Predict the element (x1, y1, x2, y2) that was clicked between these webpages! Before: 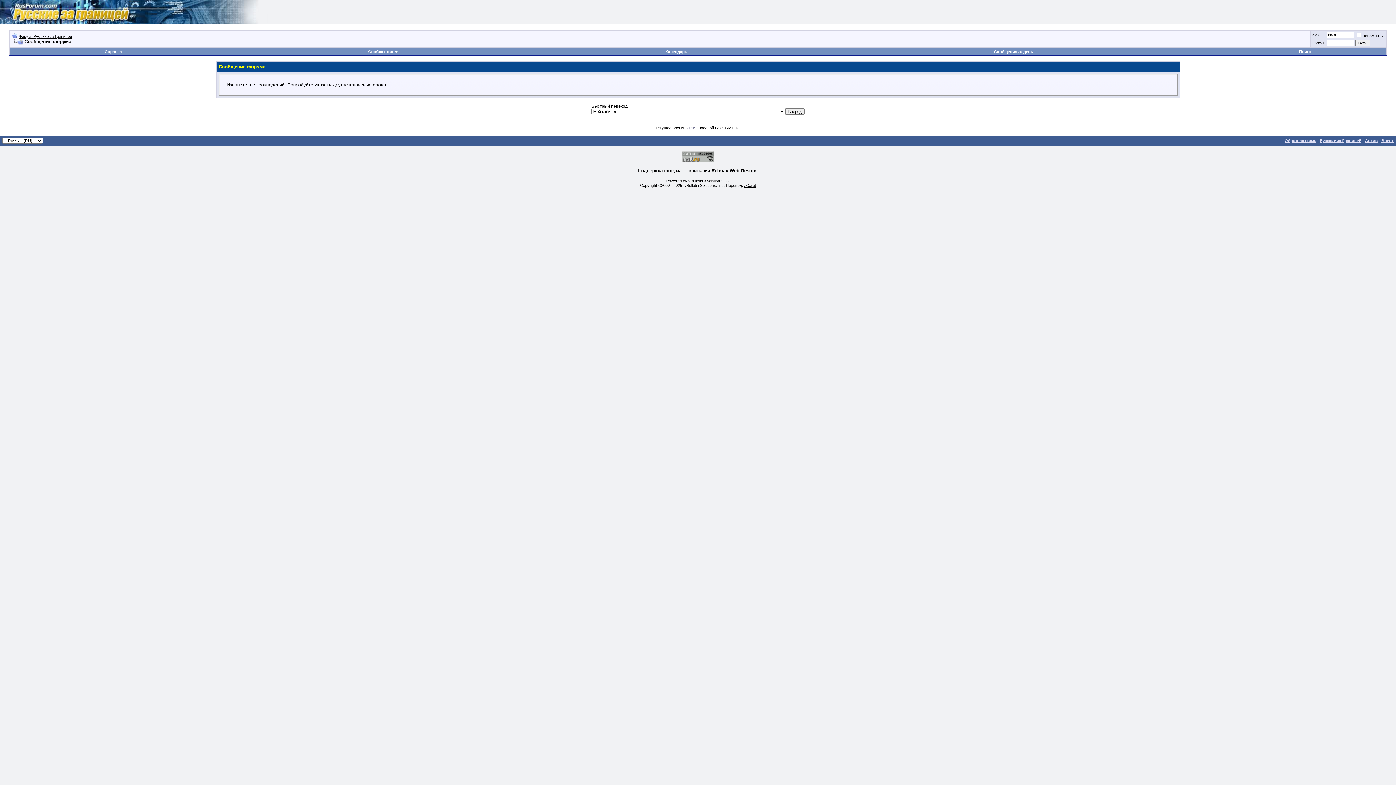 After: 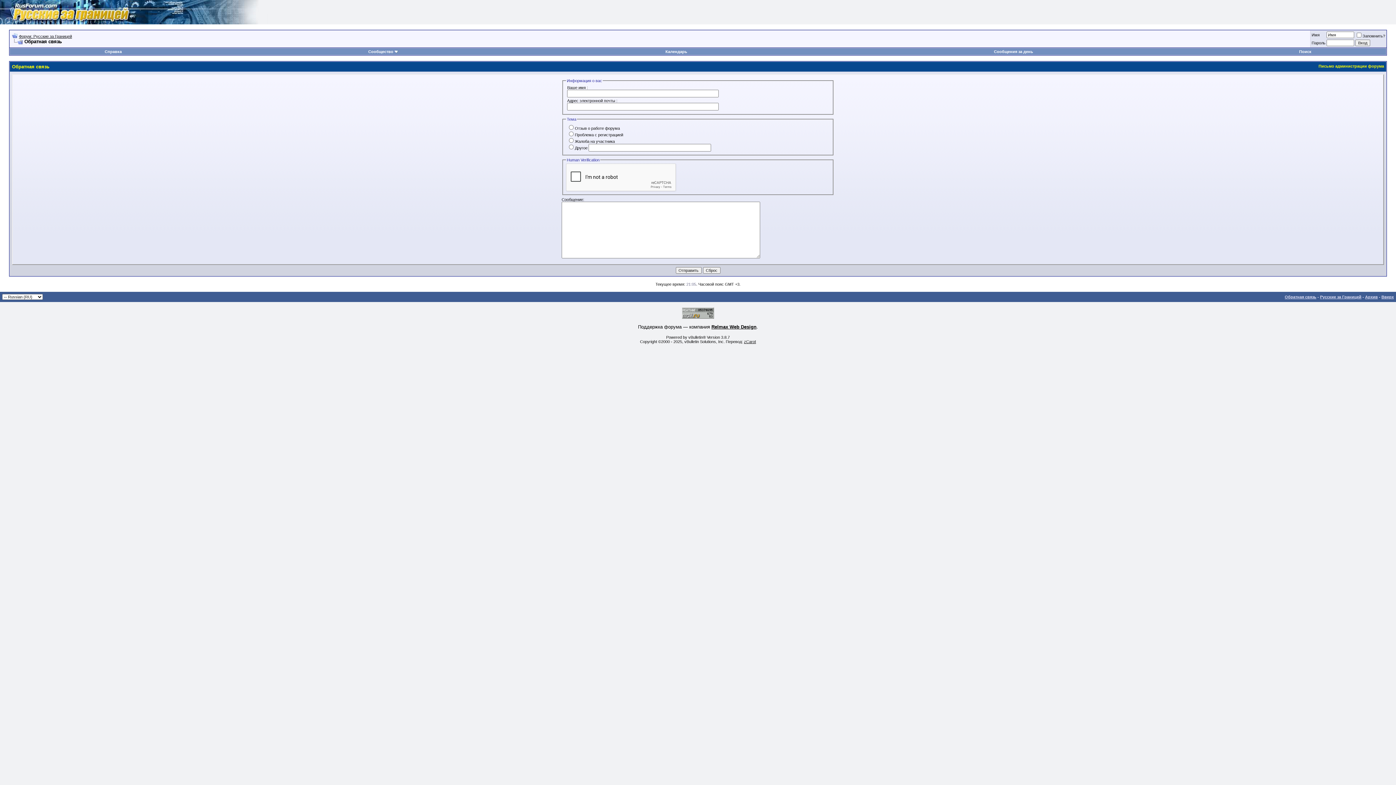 Action: bbox: (1285, 138, 1316, 142) label: Обратная связь